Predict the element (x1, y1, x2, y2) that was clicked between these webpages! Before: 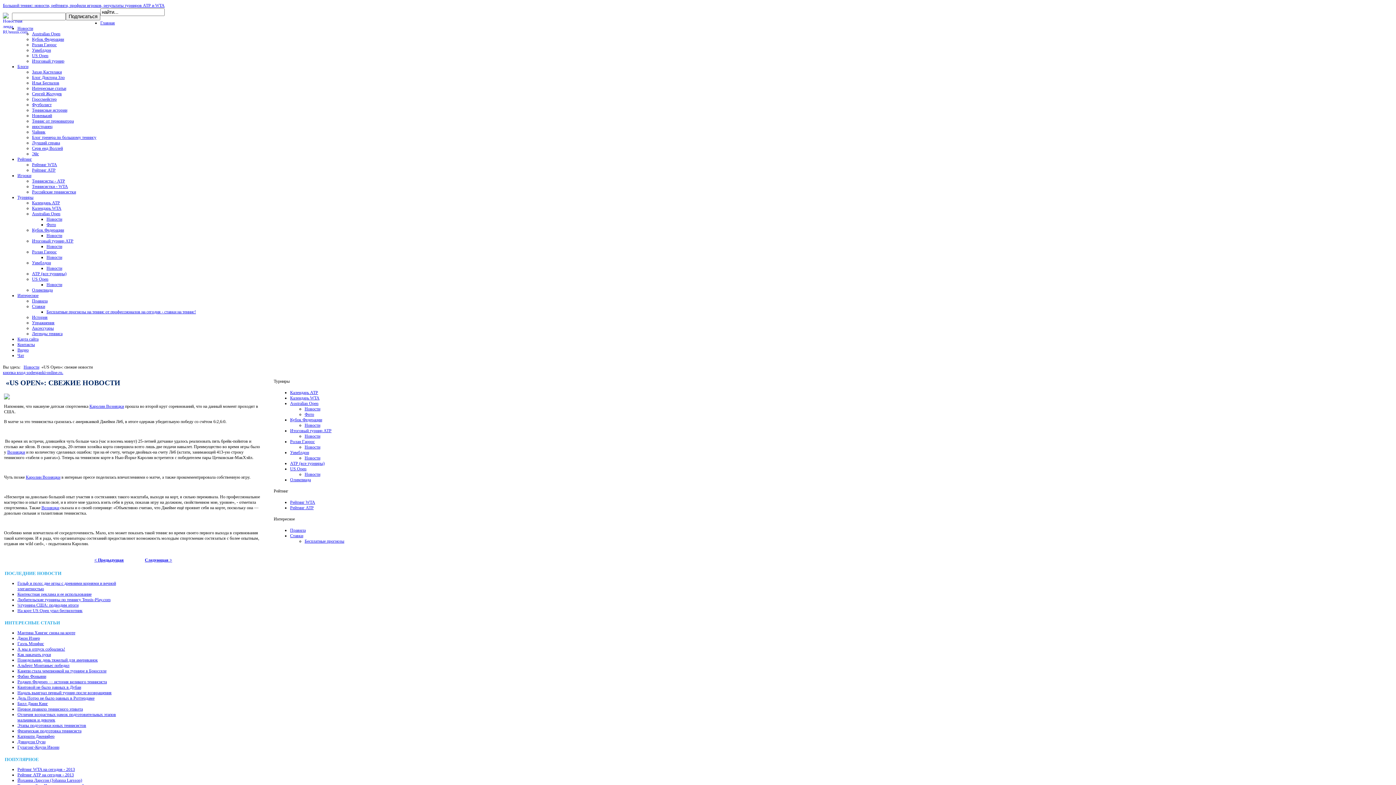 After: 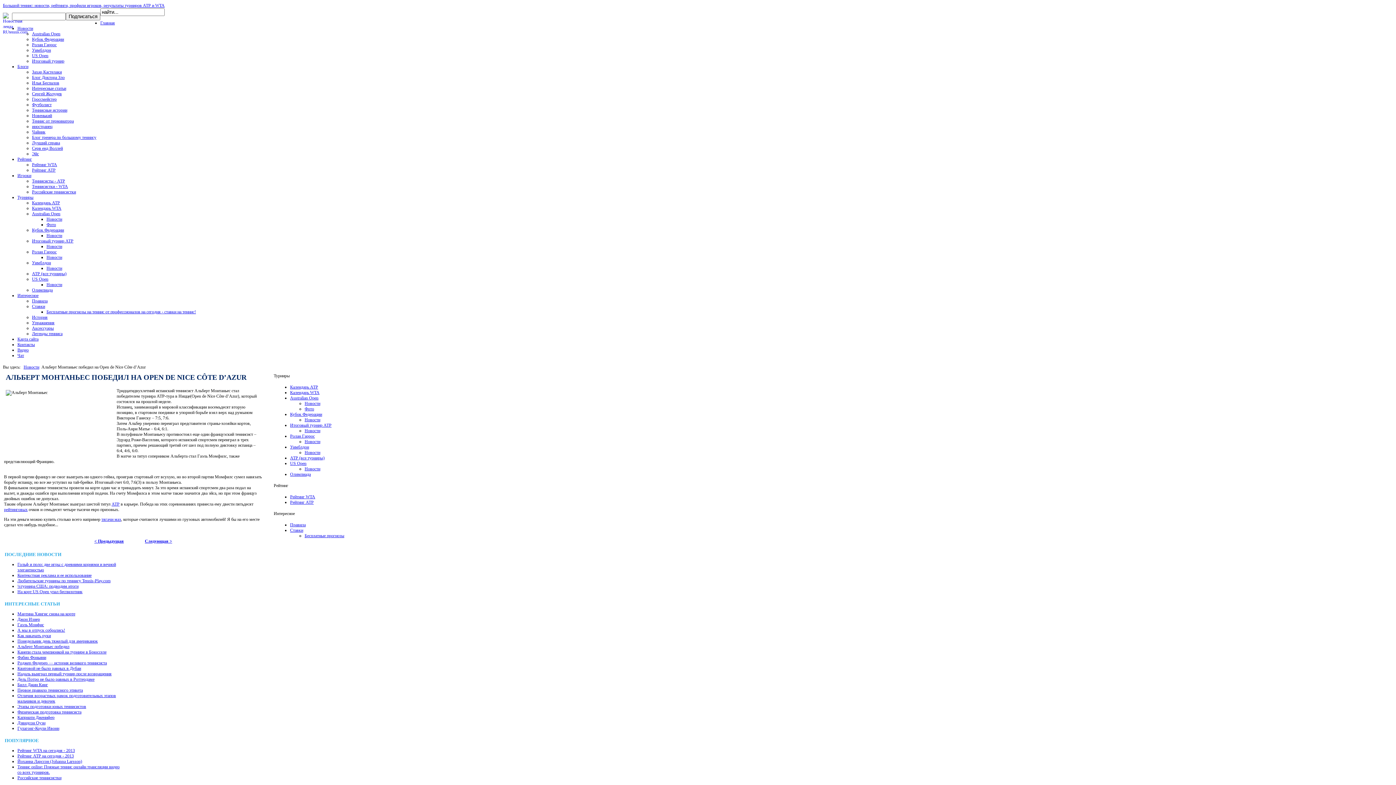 Action: label: Альберт Монтаньес победил bbox: (17, 663, 69, 668)